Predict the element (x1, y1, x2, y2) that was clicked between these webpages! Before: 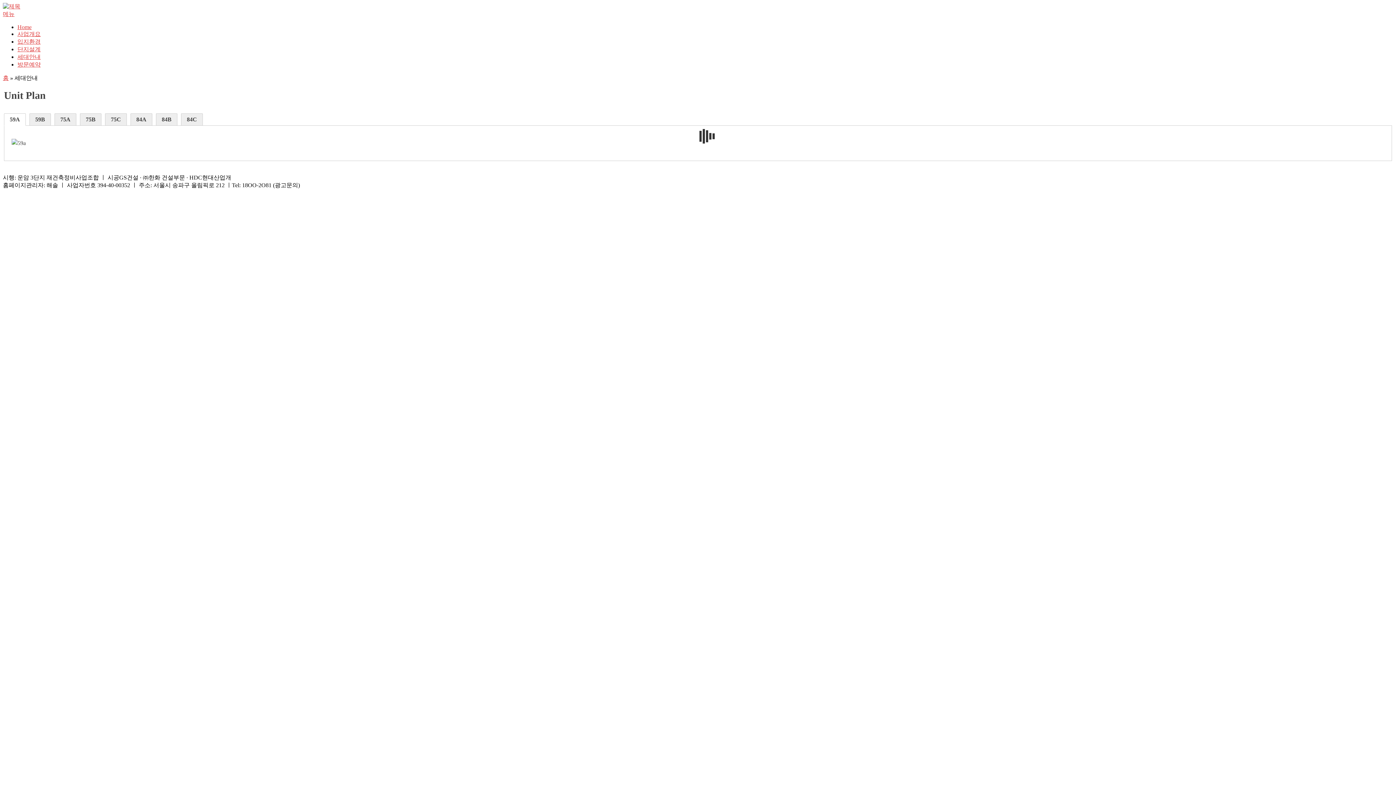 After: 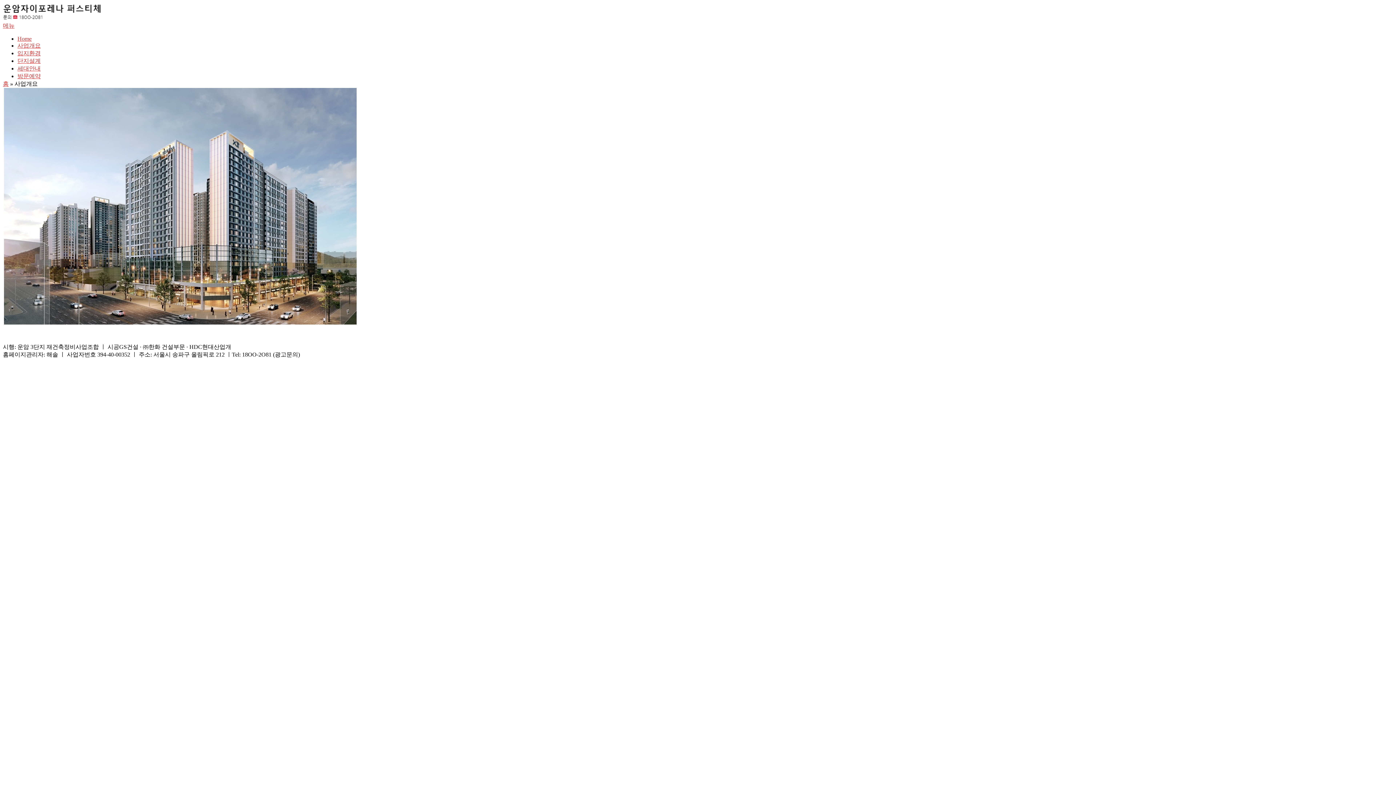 Action: bbox: (17, 30, 40, 37) label: 사업개요